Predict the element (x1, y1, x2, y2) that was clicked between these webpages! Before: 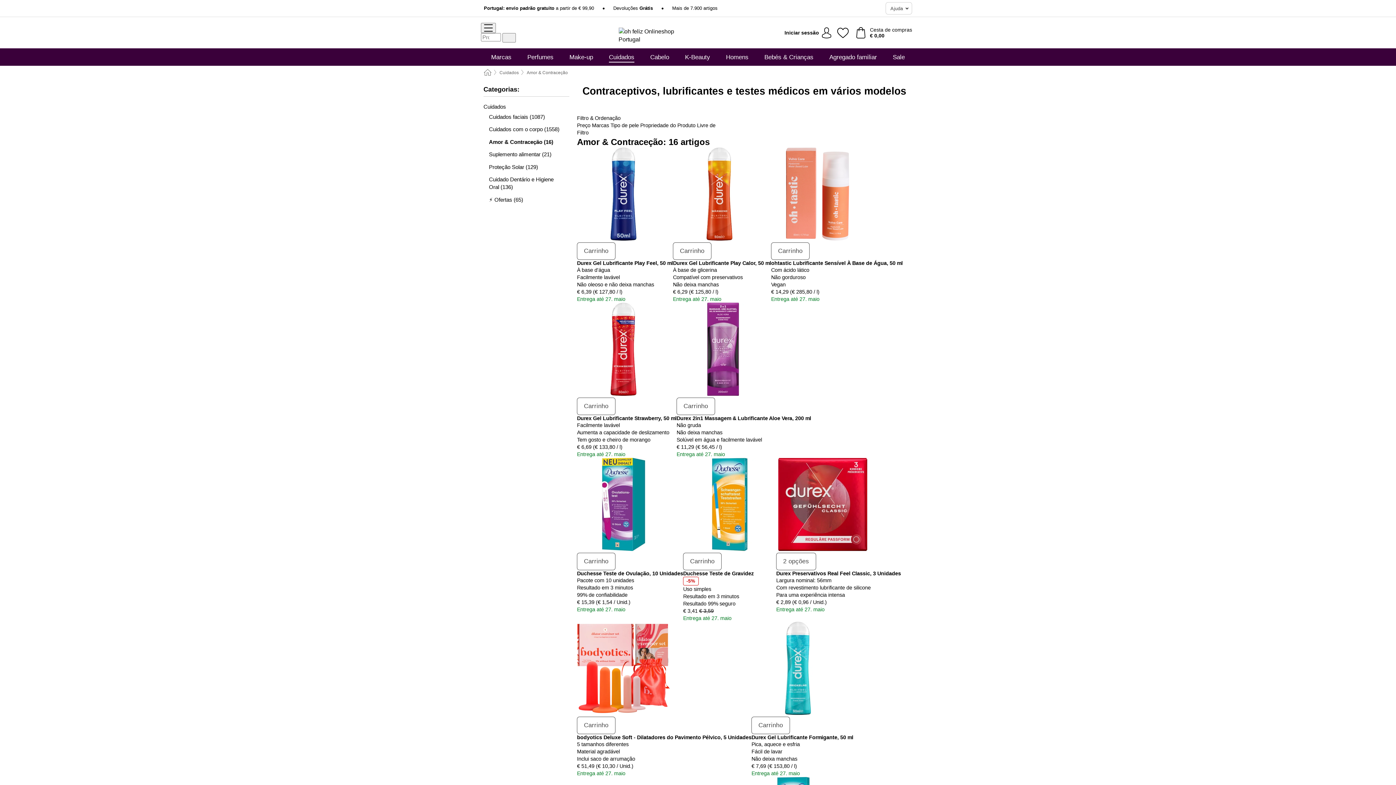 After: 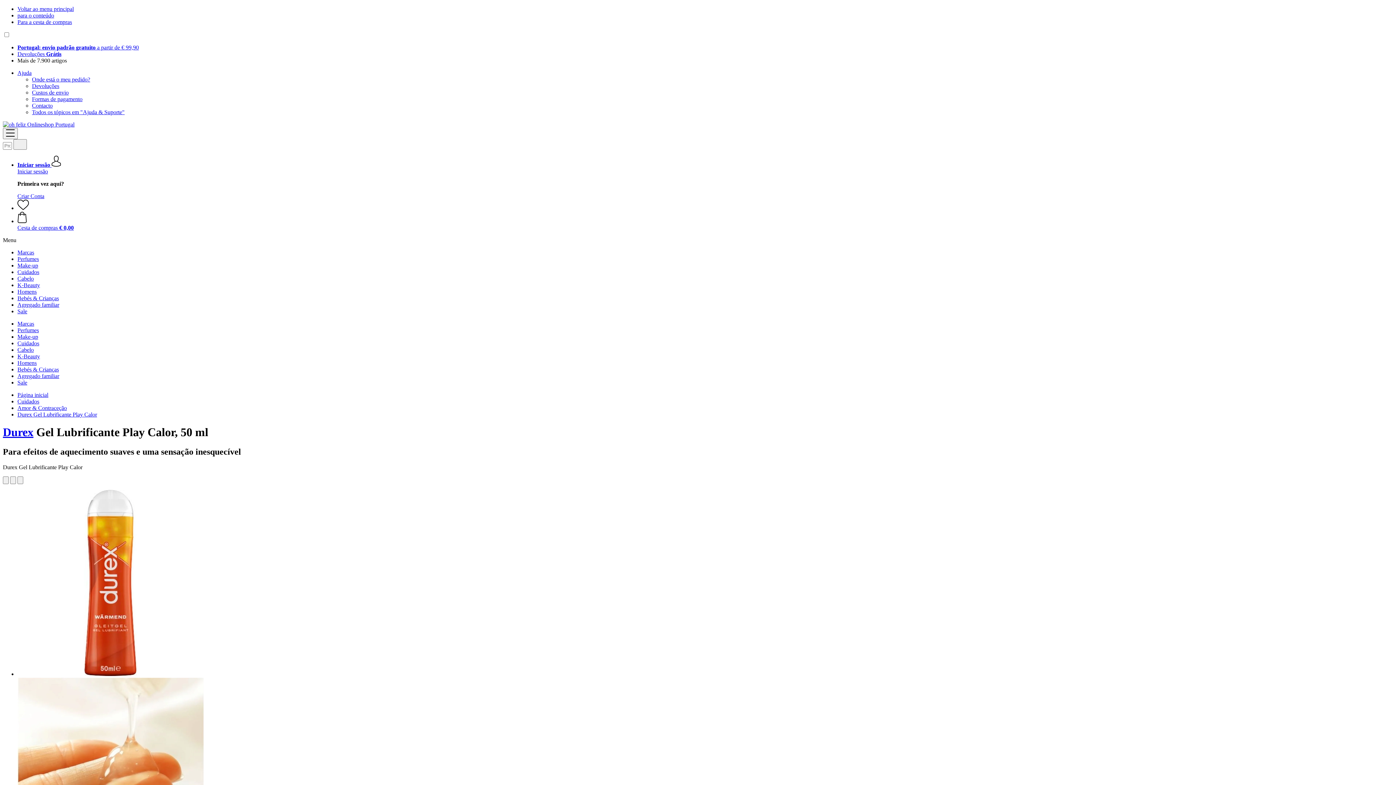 Action: bbox: (673, 260, 771, 266) label: Durex Gel Lubrificante Play Calor, 50 ml